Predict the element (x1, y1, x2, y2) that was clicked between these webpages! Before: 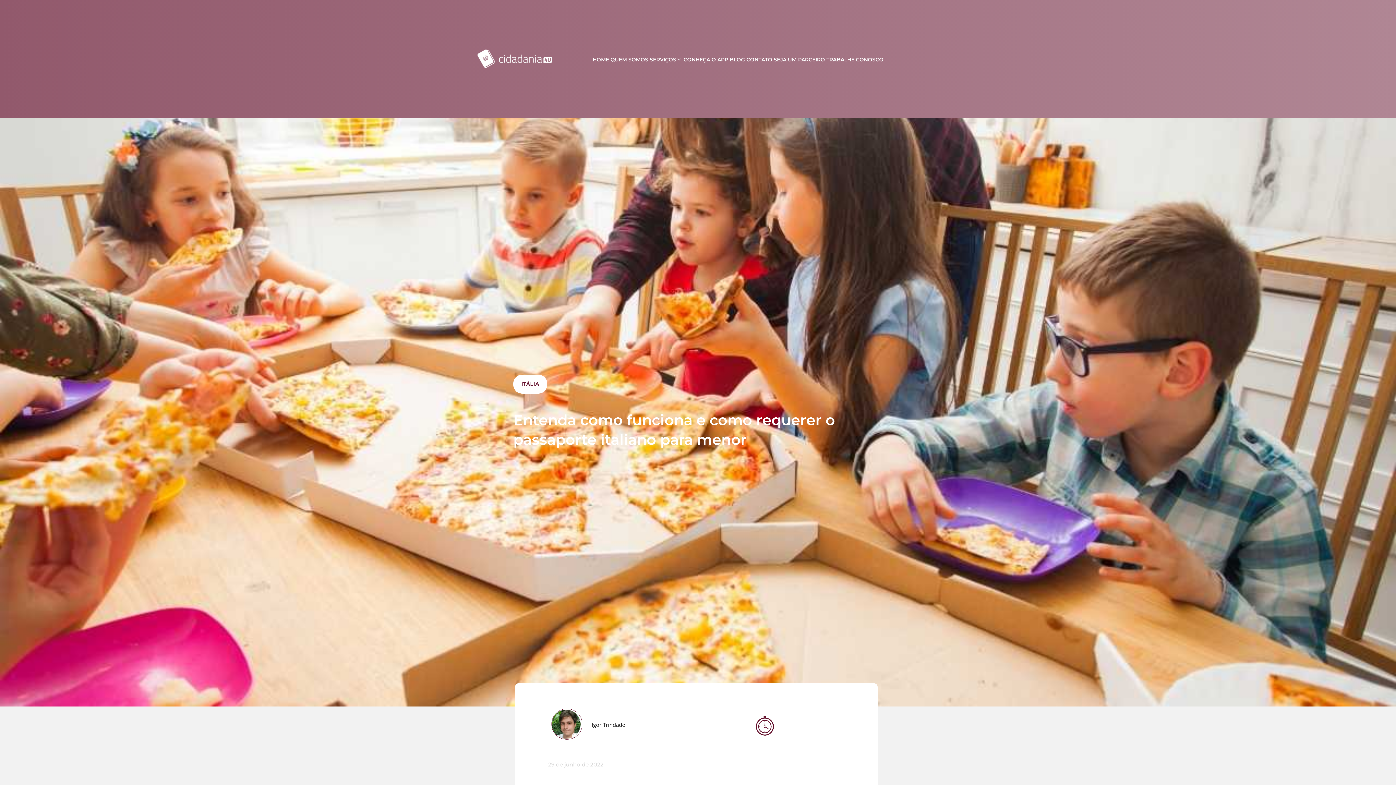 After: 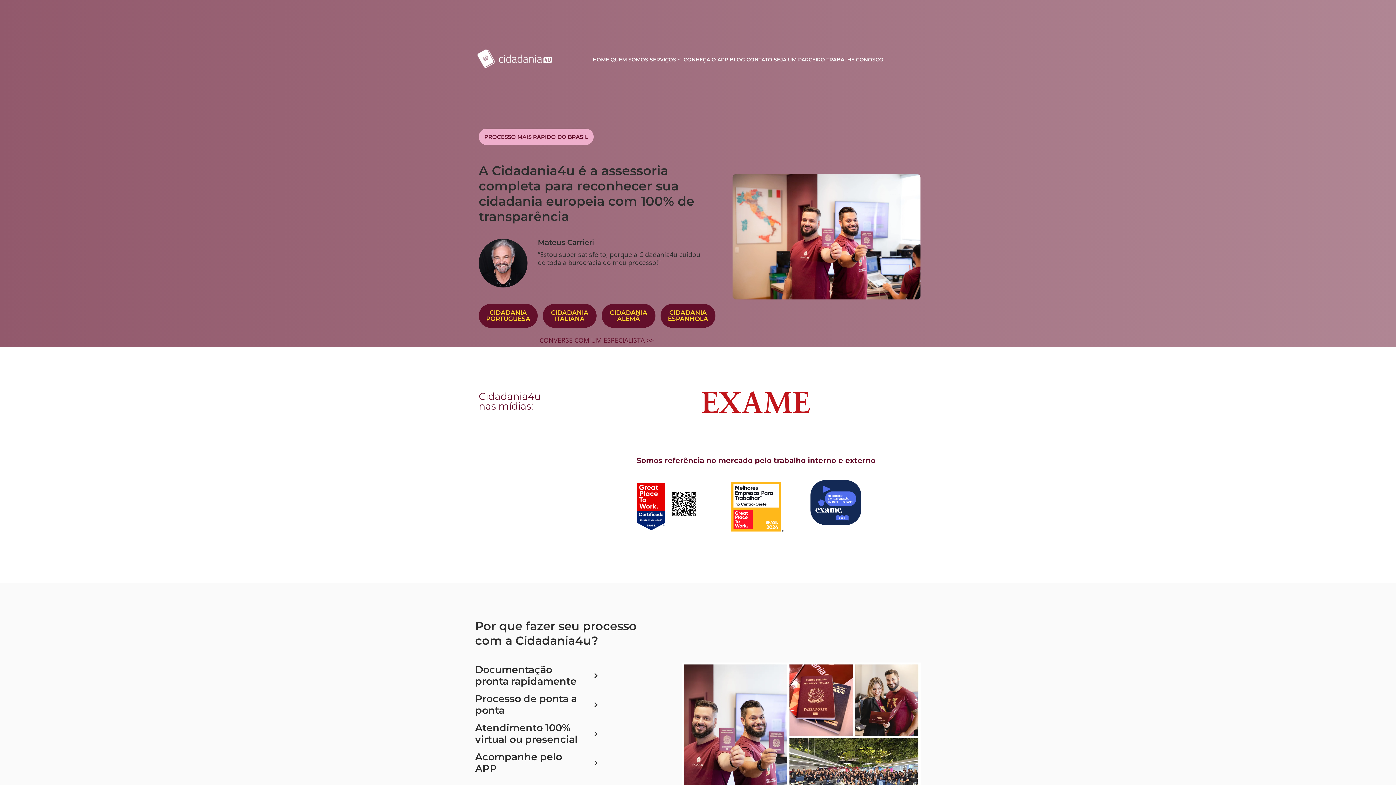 Action: label: HOME bbox: (592, 56, 609, 62)